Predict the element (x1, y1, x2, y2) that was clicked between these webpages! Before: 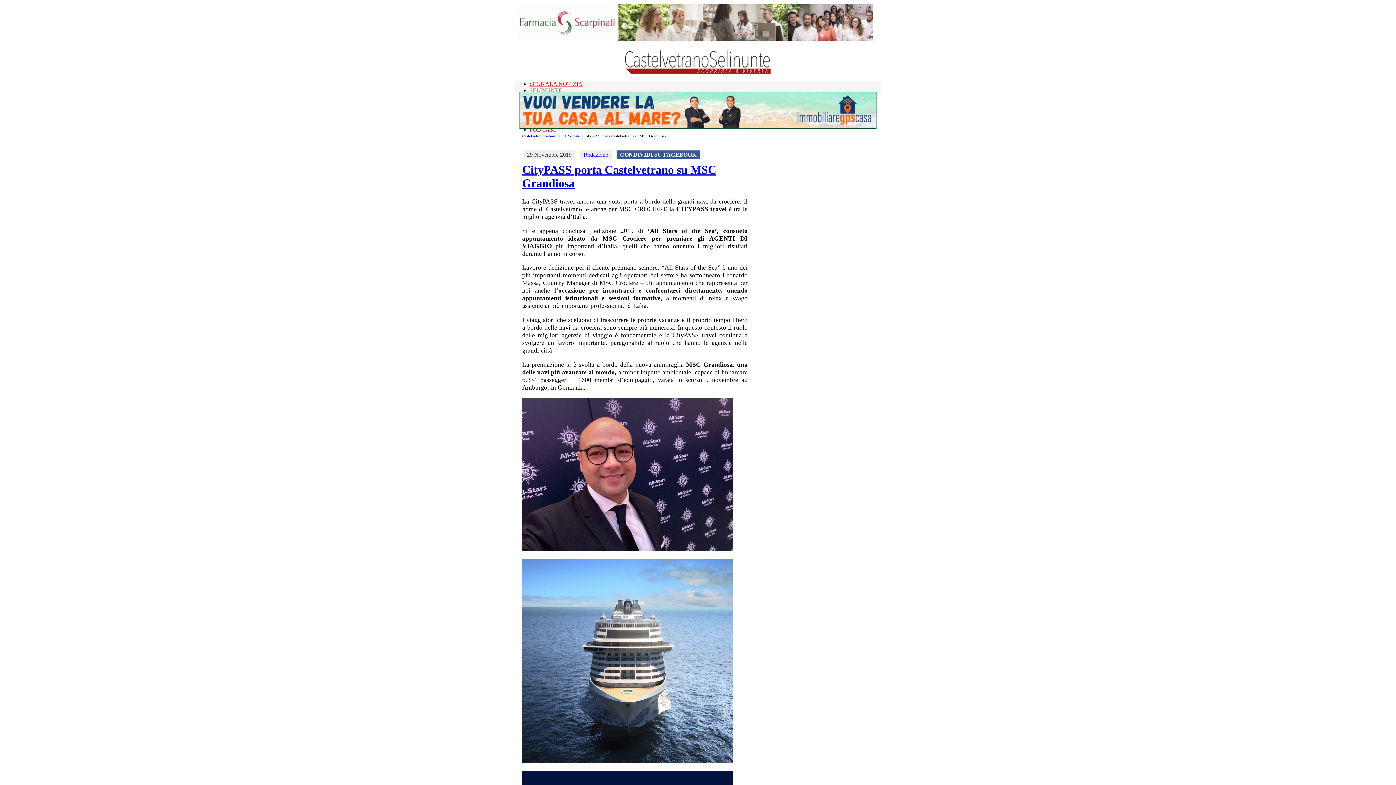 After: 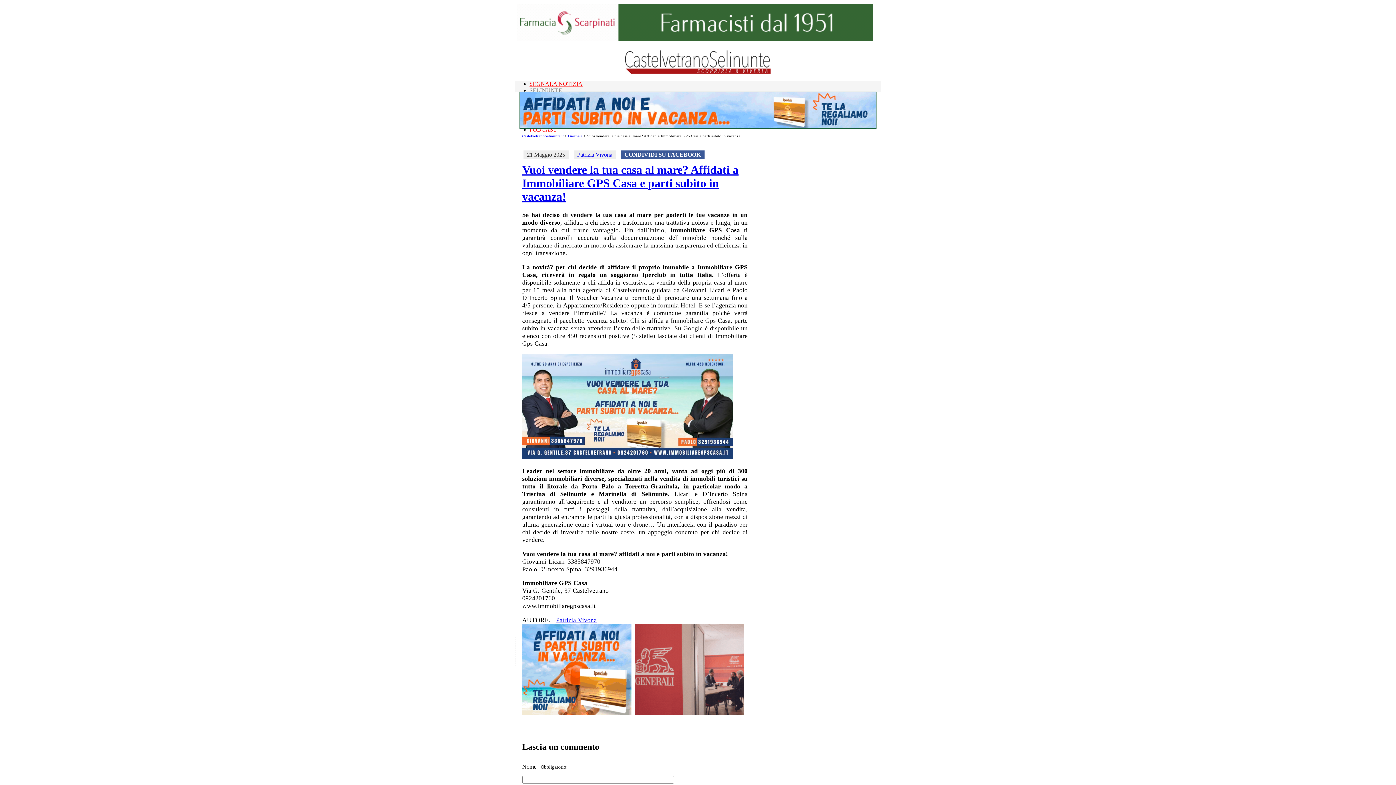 Action: bbox: (519, 123, 876, 129)